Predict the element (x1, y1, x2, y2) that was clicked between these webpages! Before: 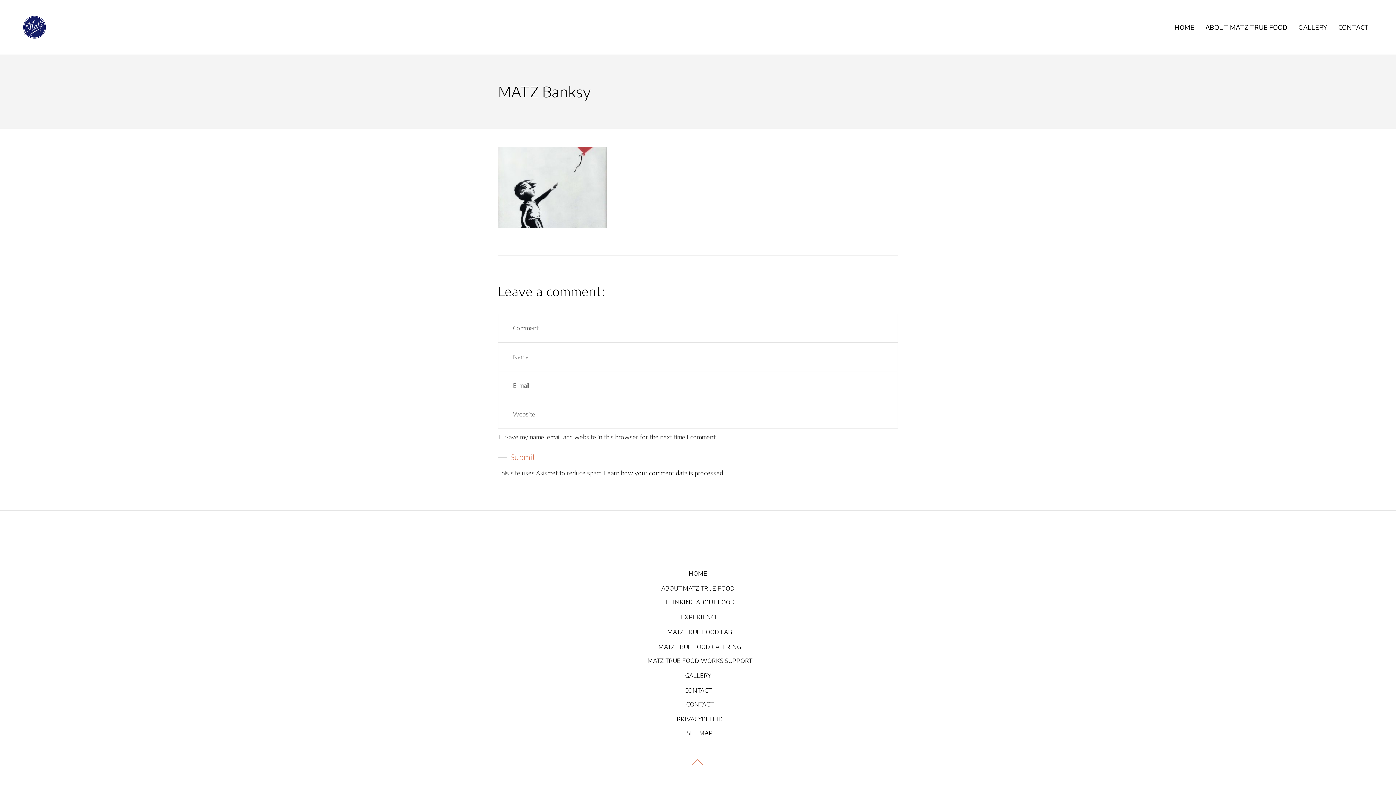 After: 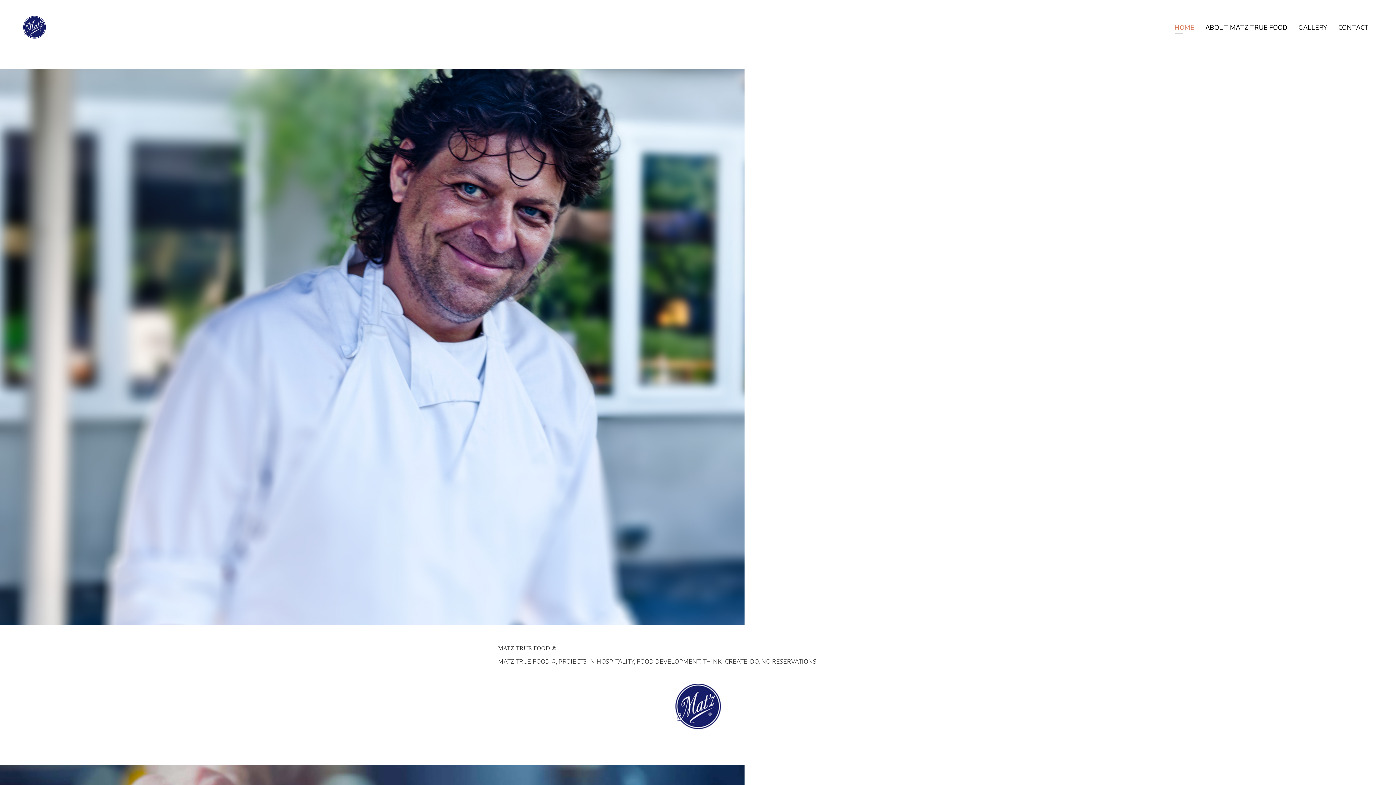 Action: bbox: (23, 16, 45, 38)